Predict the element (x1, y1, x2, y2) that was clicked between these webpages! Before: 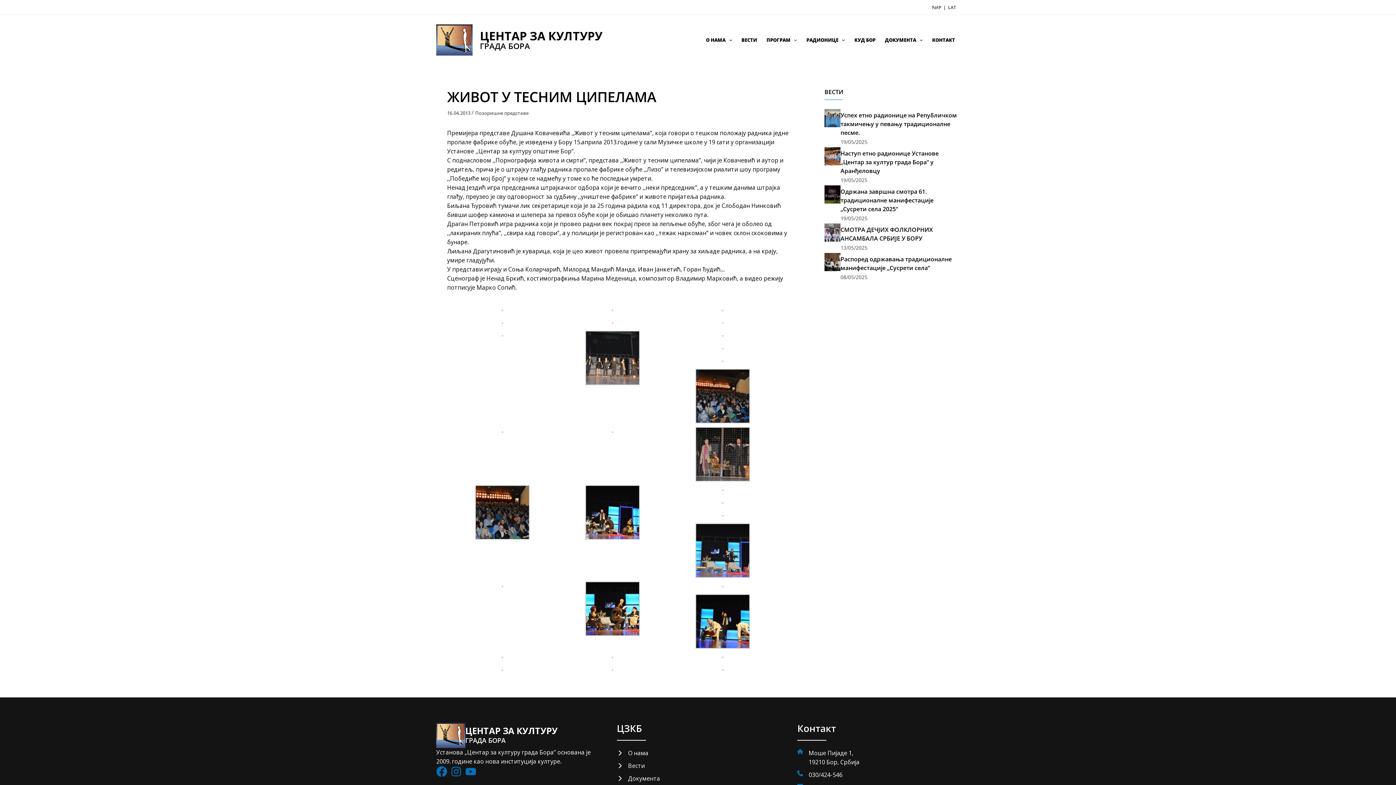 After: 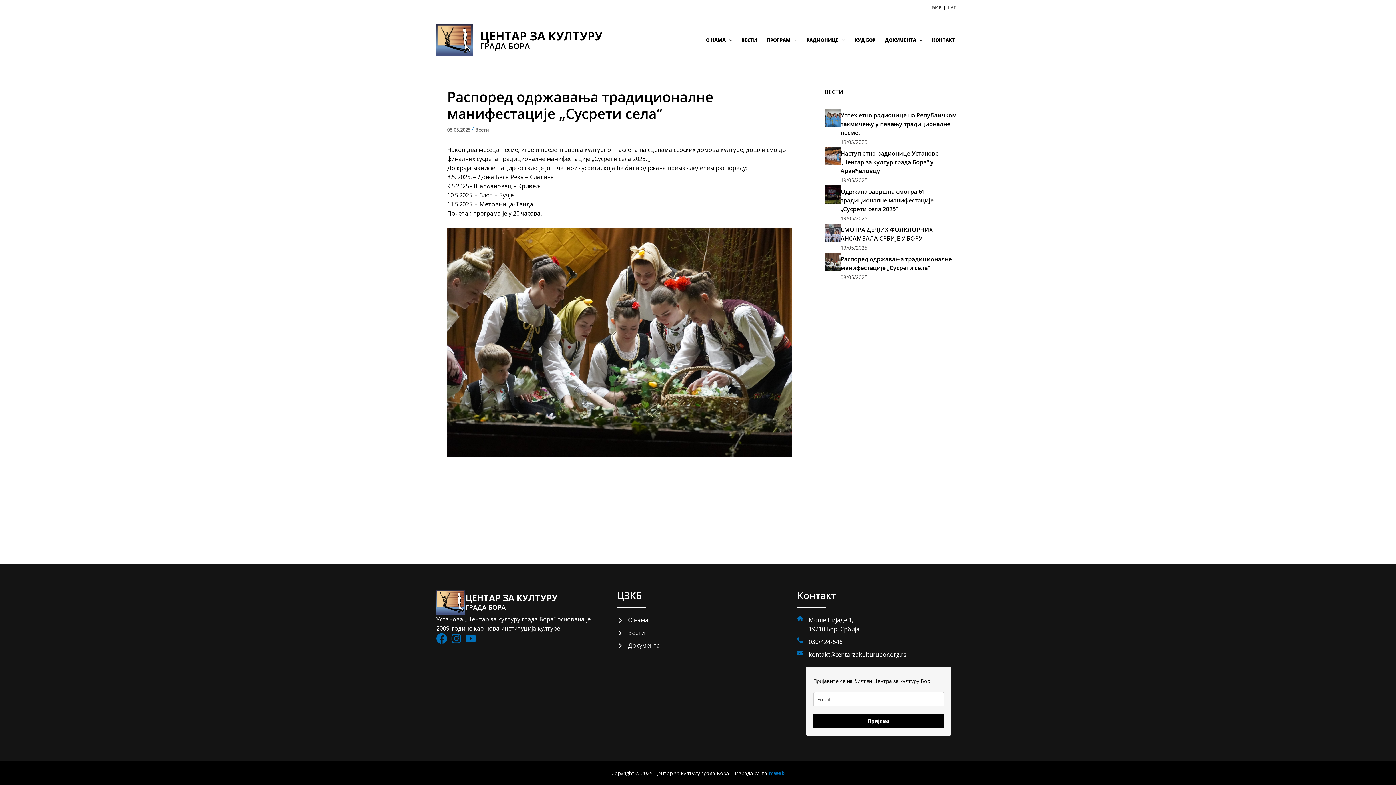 Action: label: Распоред одржавања традиционалне манифестације „Сусрети села“ bbox: (840, 255, 952, 272)